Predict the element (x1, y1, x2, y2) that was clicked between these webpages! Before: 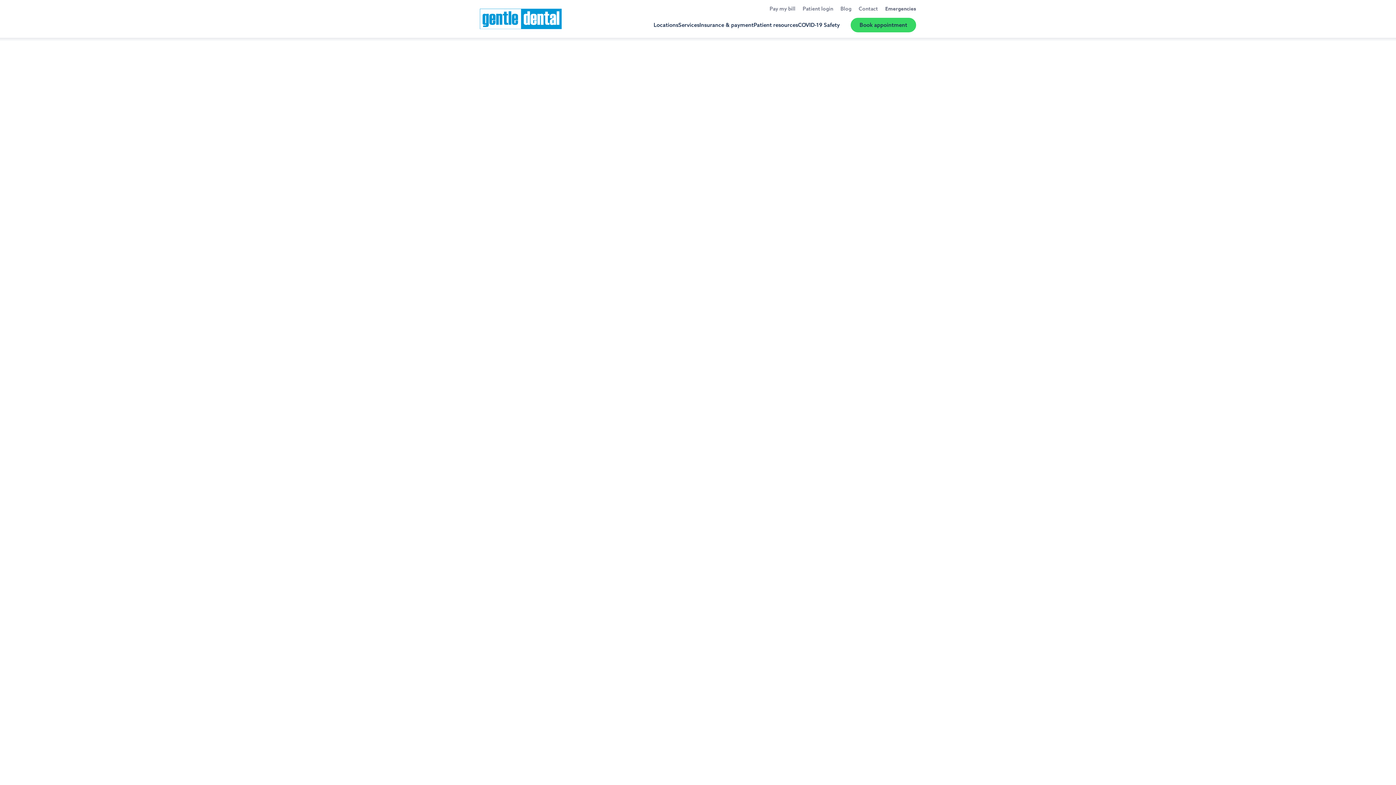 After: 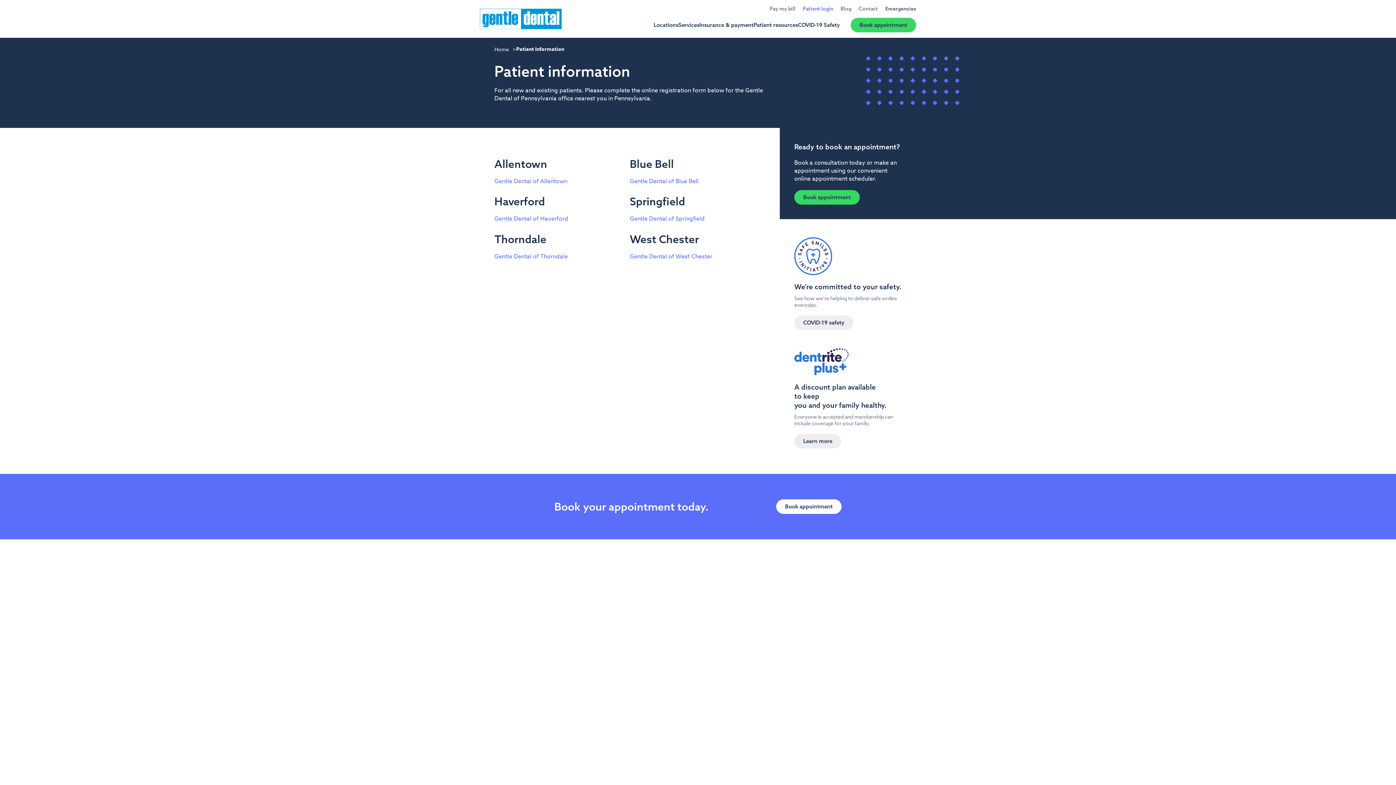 Action: label: Patient login bbox: (806, 5, 834, 12)